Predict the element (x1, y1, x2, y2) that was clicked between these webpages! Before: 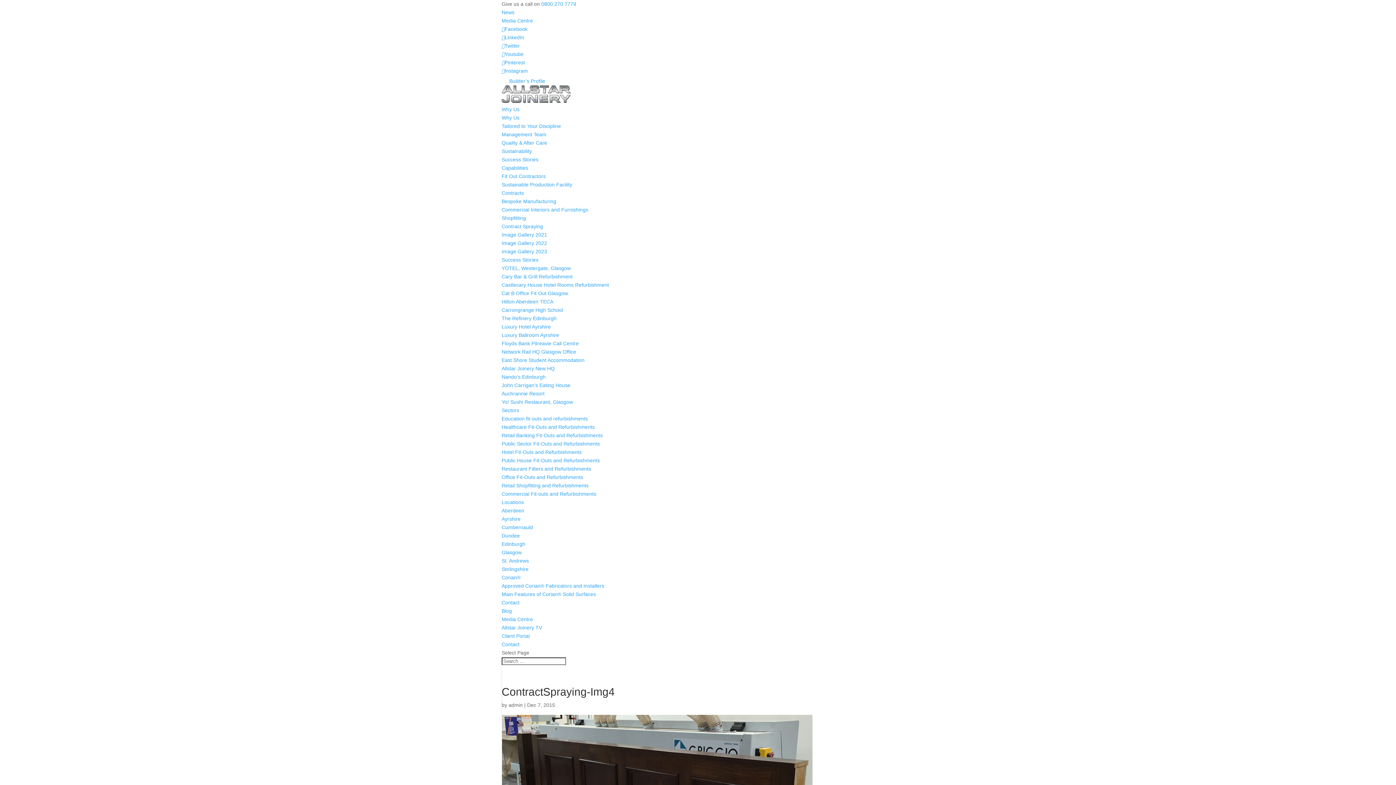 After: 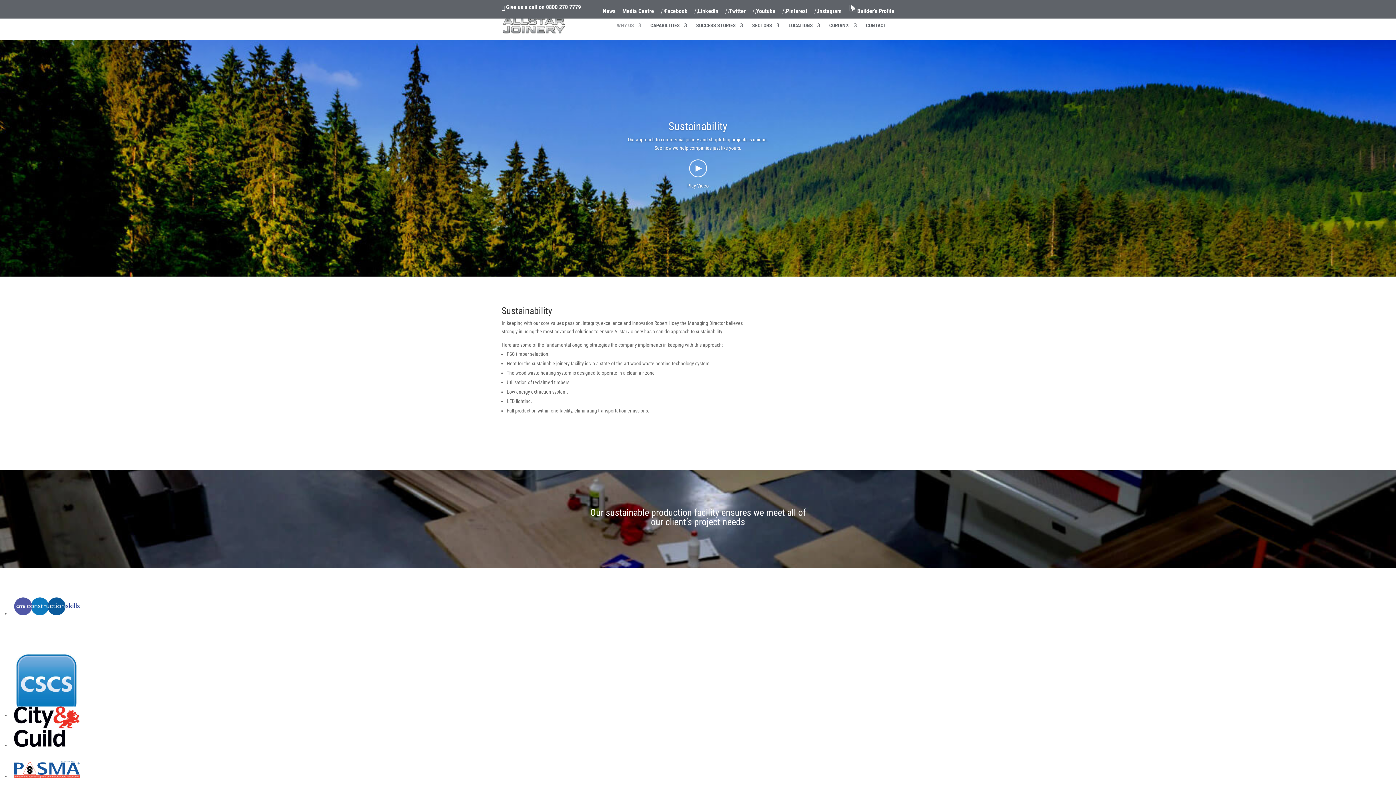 Action: bbox: (501, 148, 532, 154) label: Sustainability